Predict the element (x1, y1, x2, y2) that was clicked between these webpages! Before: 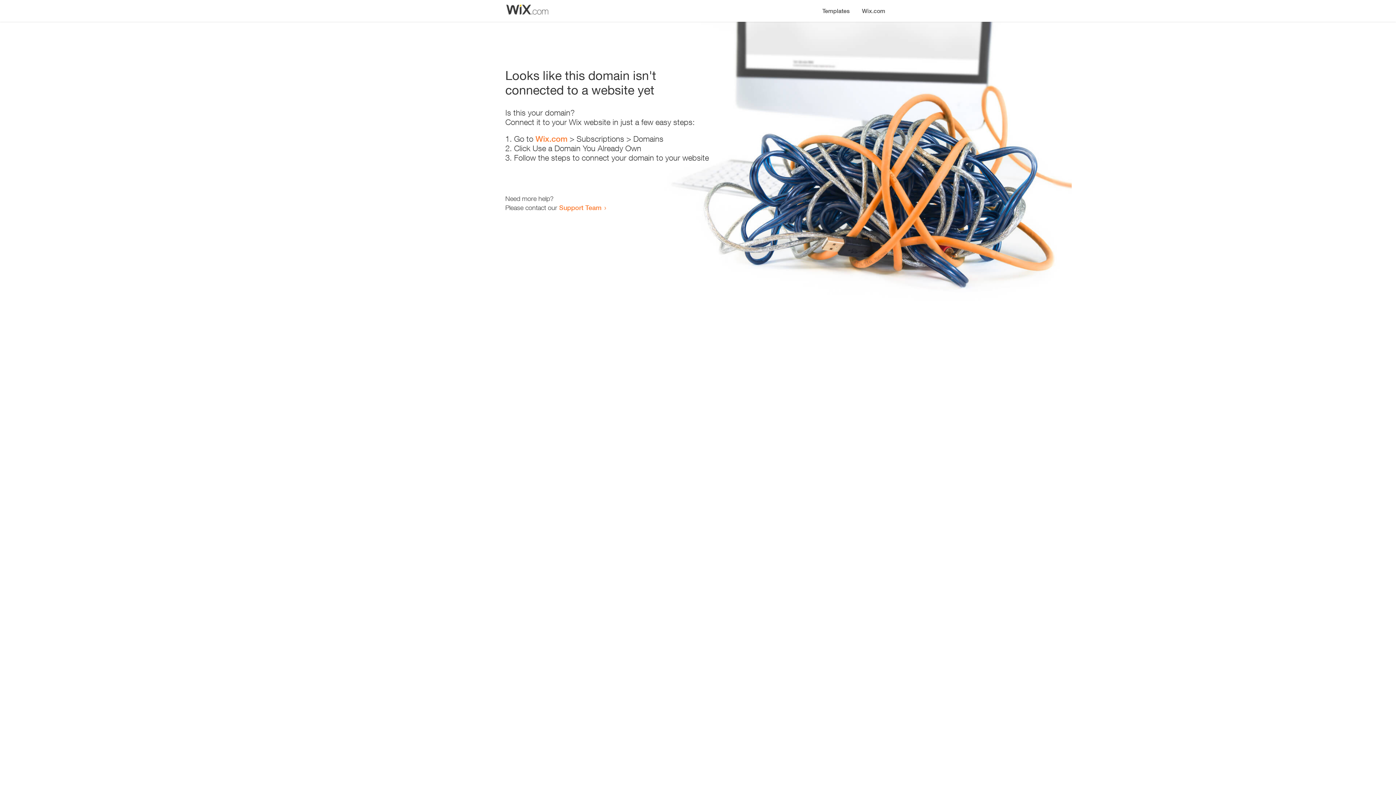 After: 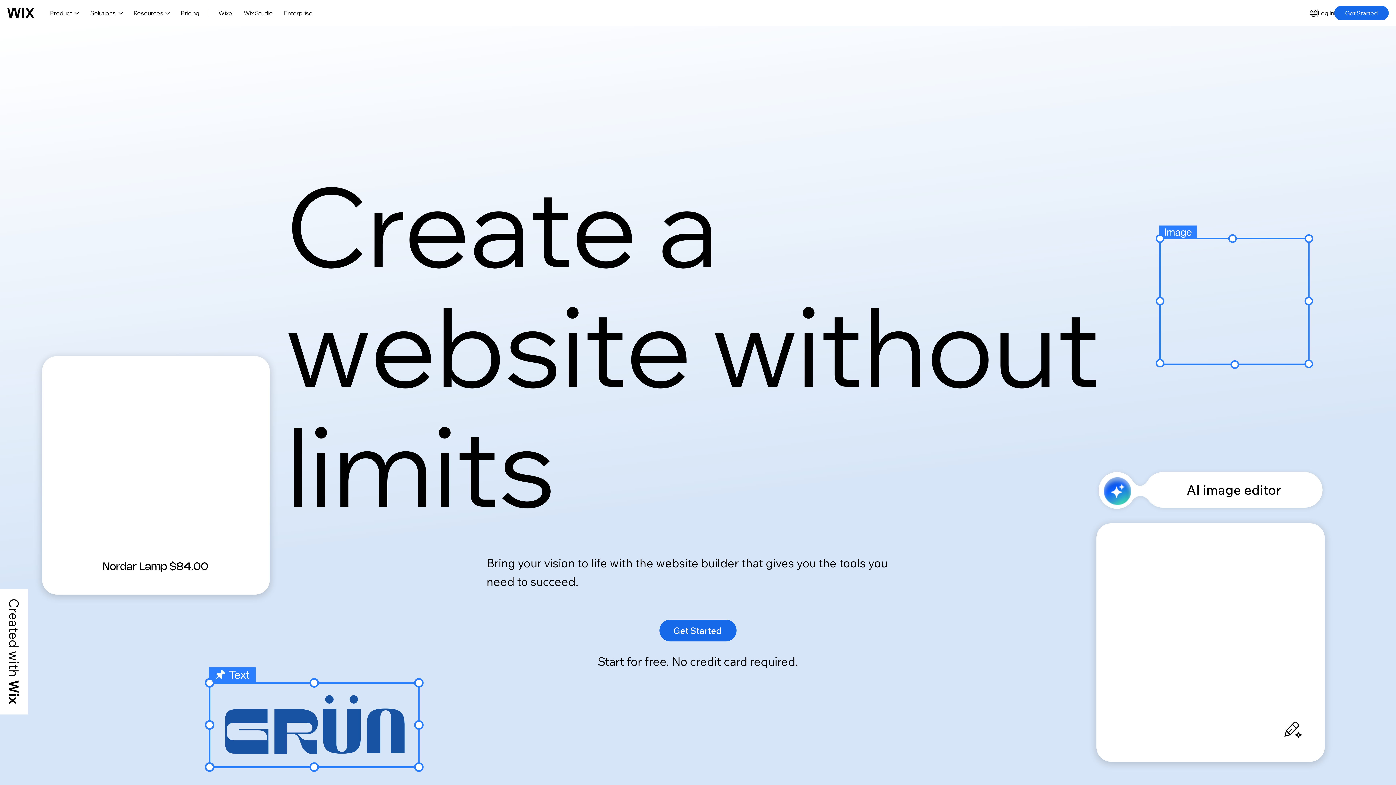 Action: label: Wix.com bbox: (535, 134, 567, 143)